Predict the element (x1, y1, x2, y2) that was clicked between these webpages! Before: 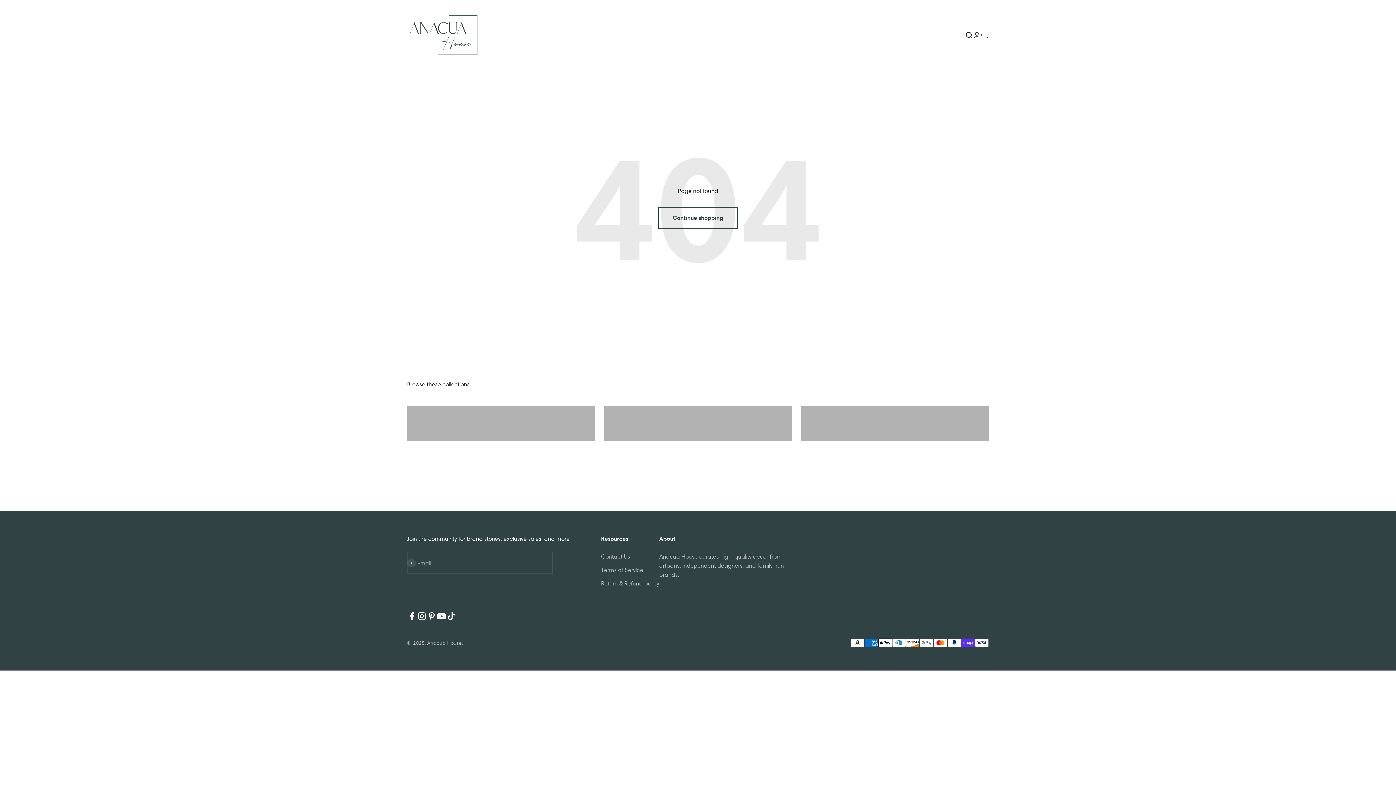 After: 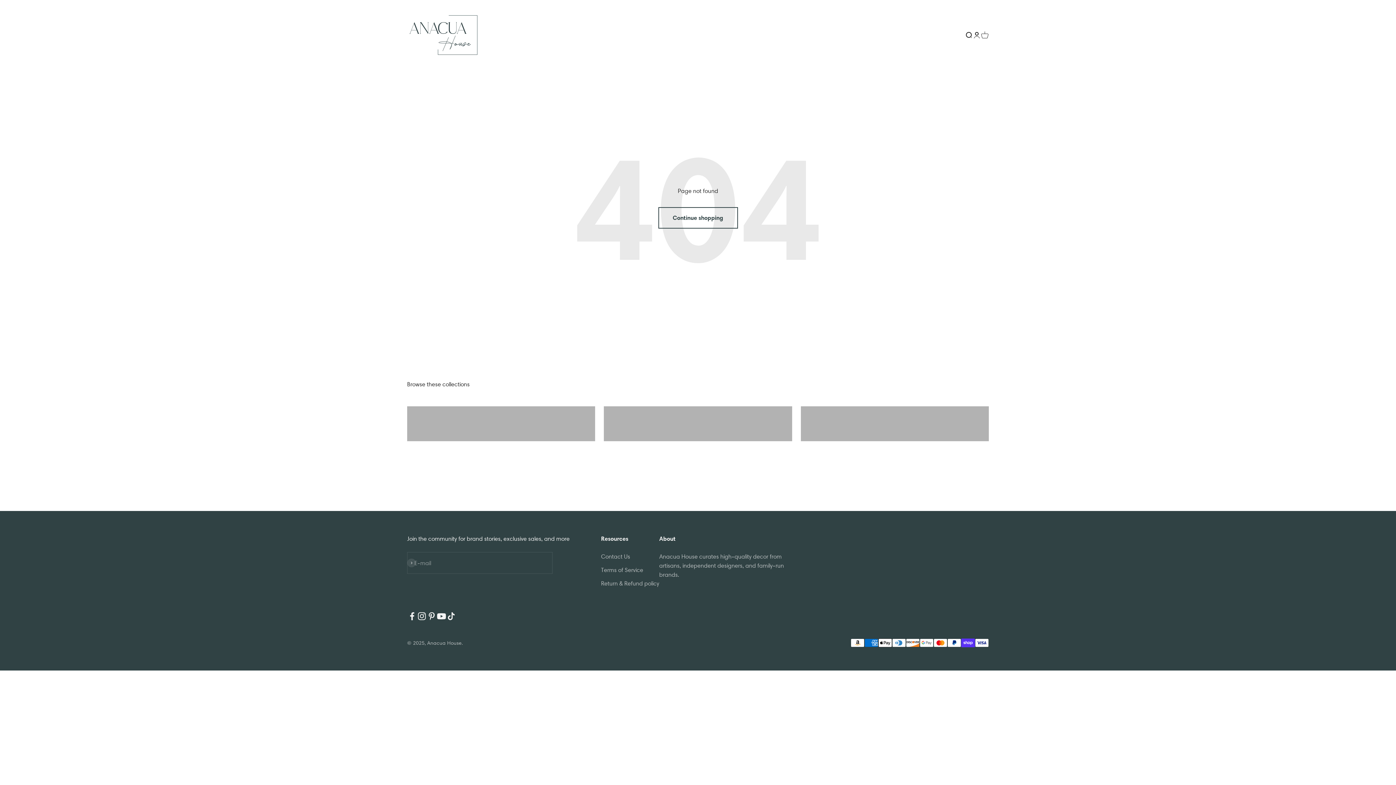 Action: bbox: (604, 406, 792, 441) label: Entertaining Essentials